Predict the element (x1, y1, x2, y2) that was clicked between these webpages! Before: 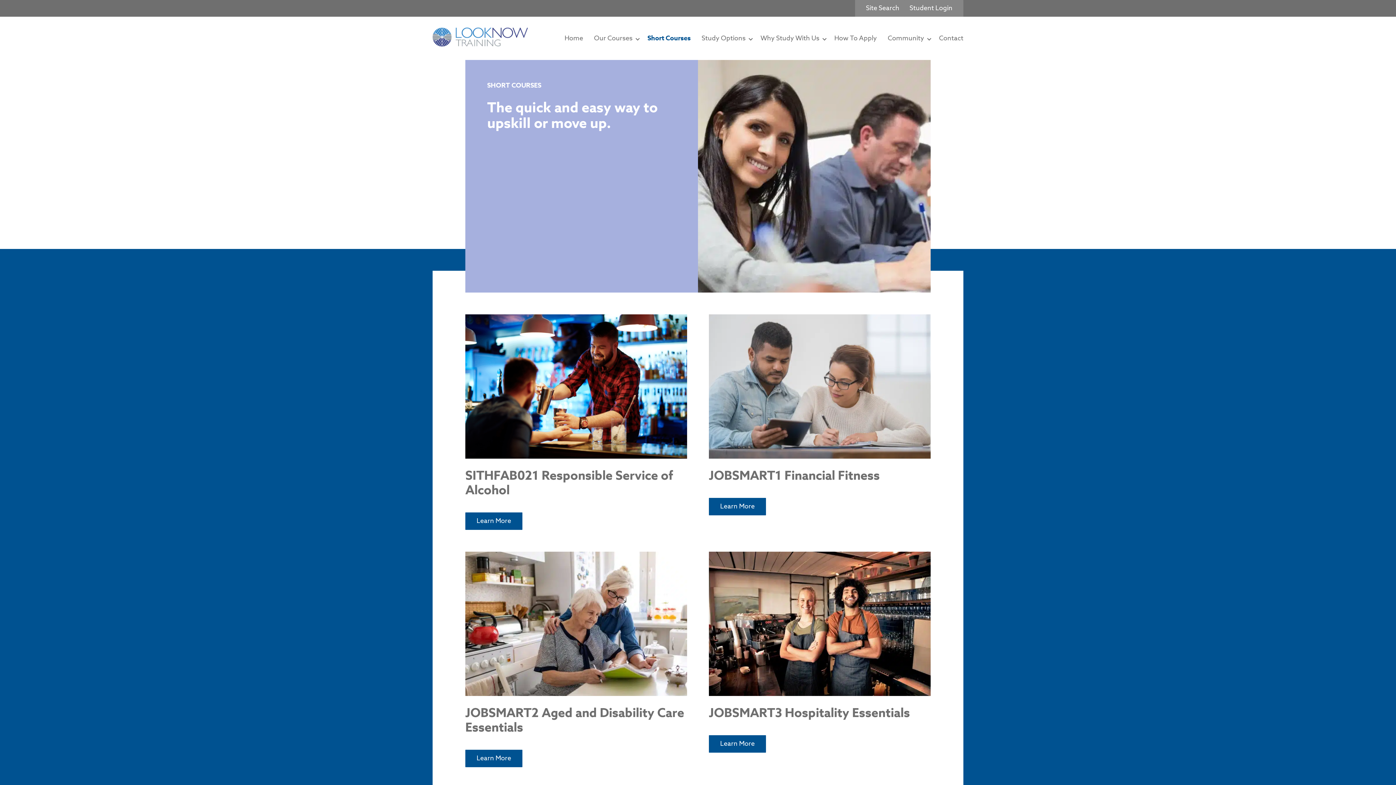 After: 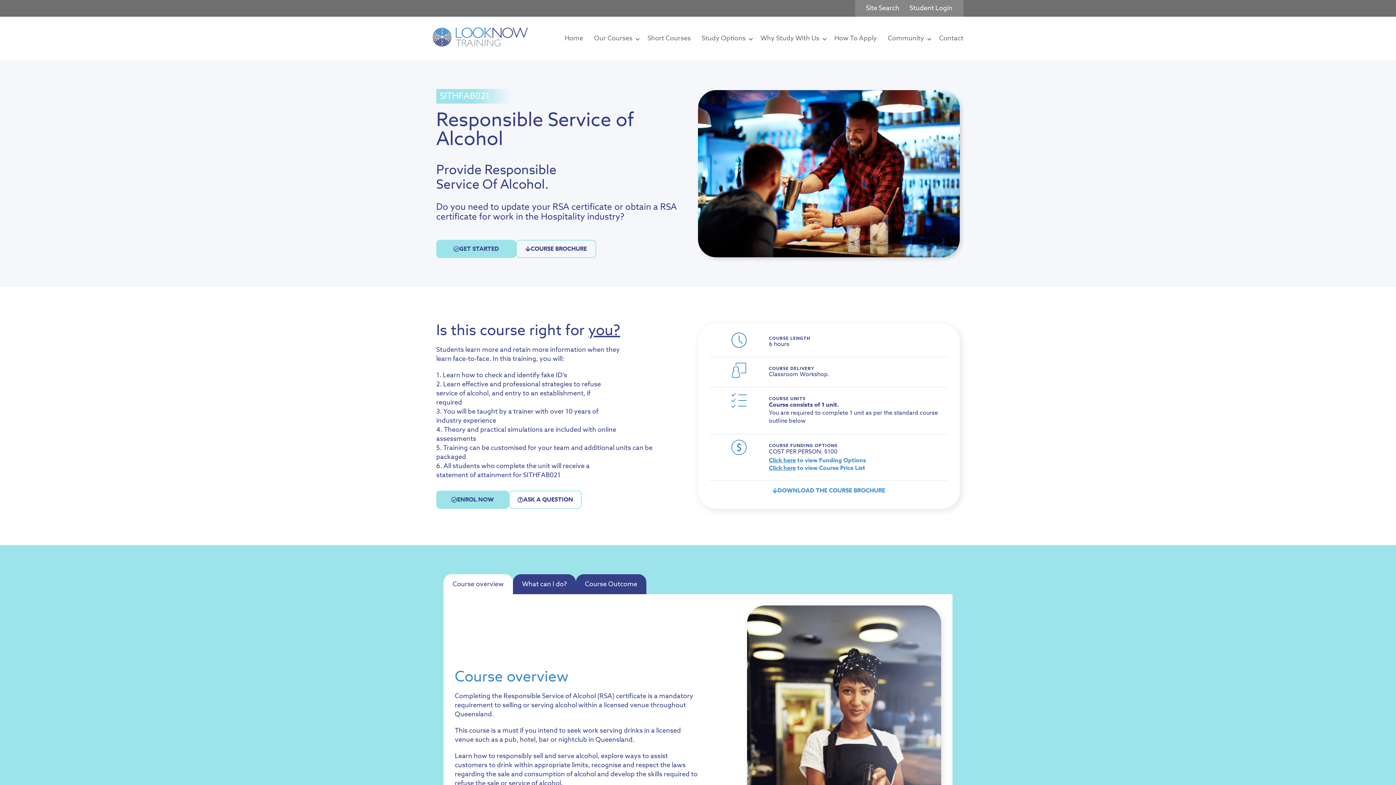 Action: bbox: (465, 451, 687, 461)